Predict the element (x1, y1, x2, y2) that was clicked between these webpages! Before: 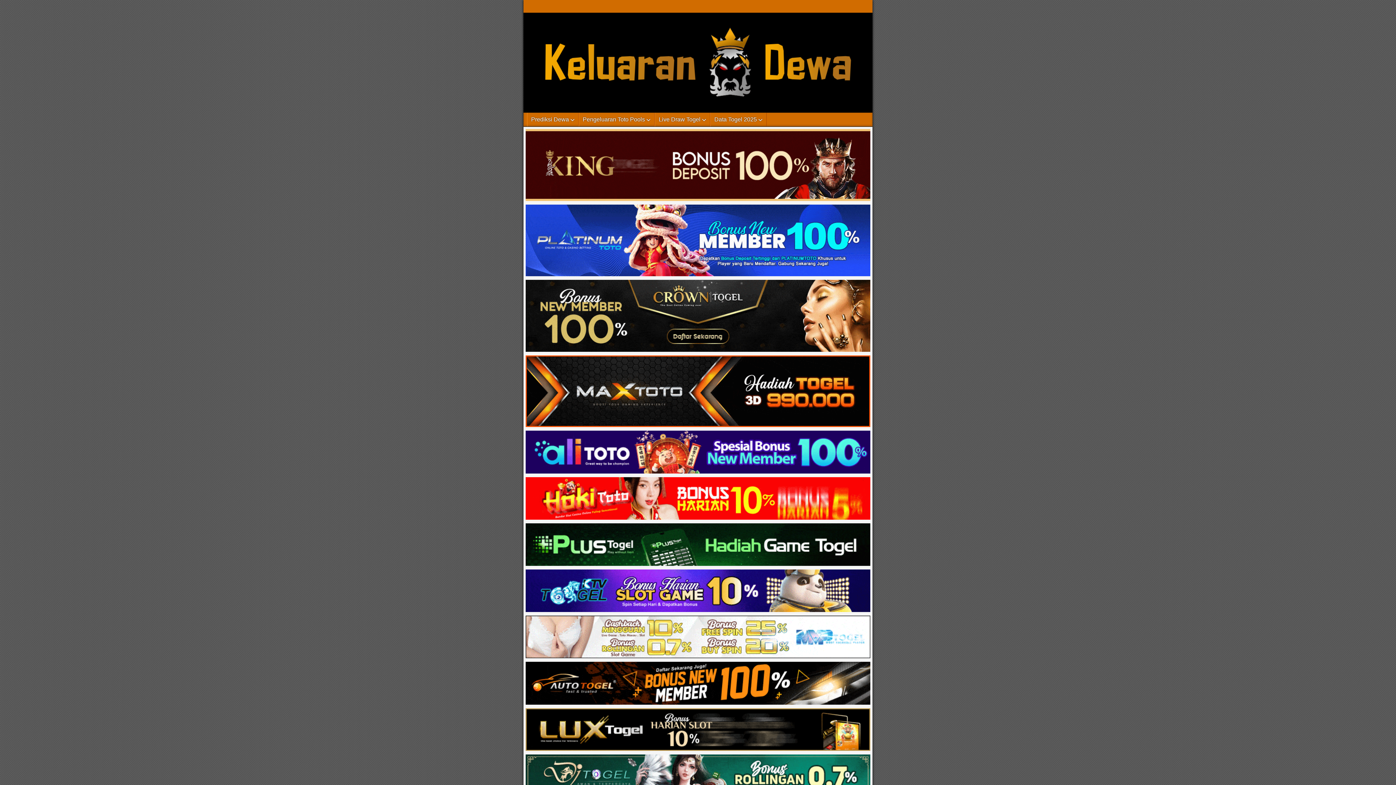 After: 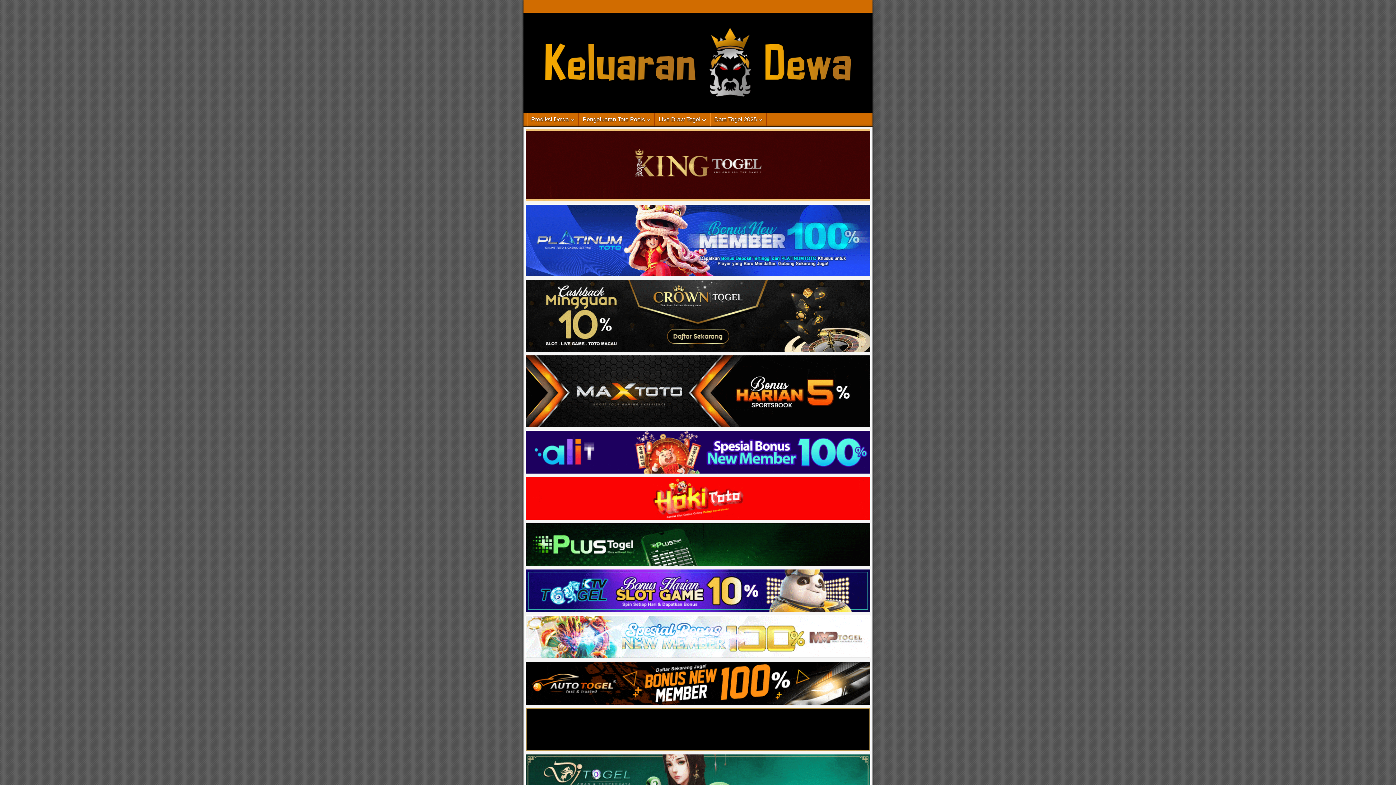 Action: bbox: (523, 562, 872, 568)